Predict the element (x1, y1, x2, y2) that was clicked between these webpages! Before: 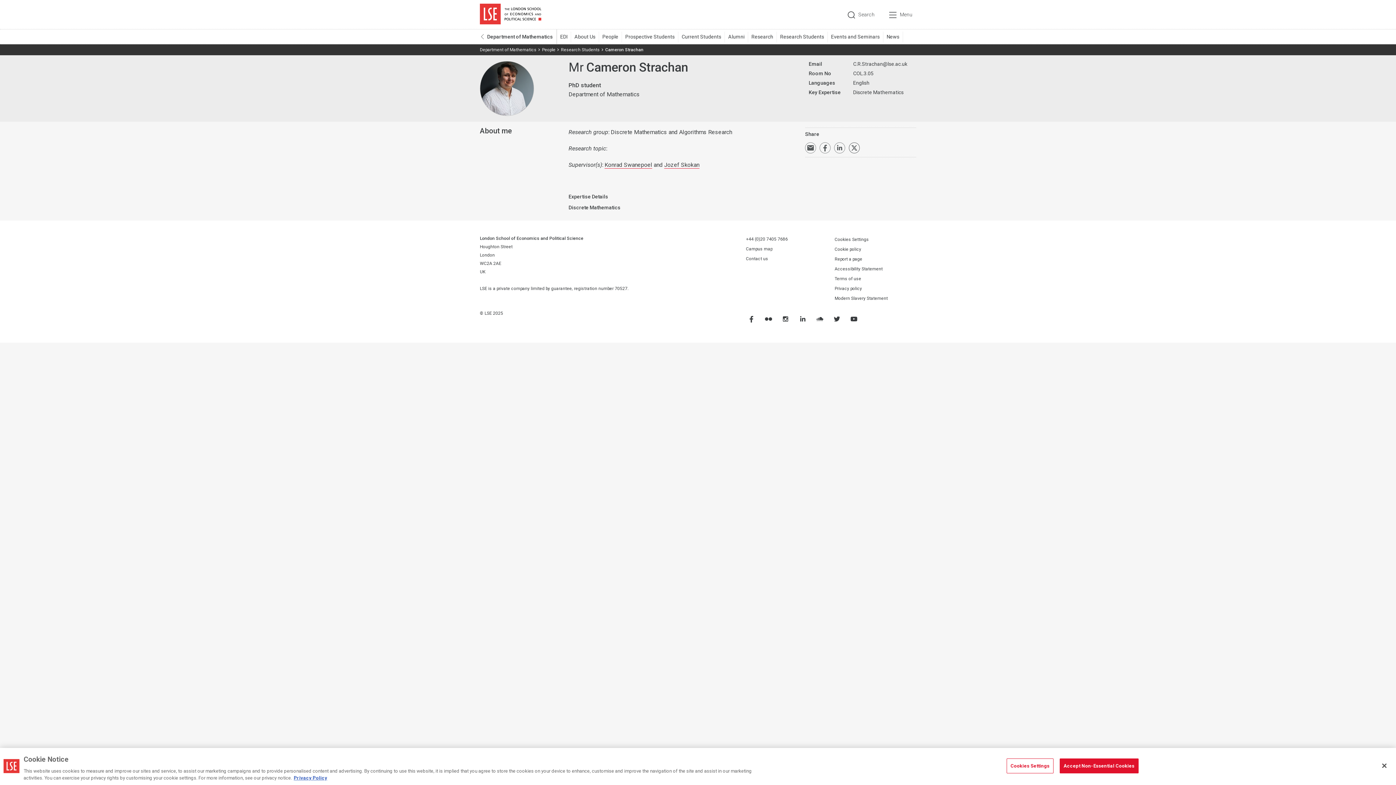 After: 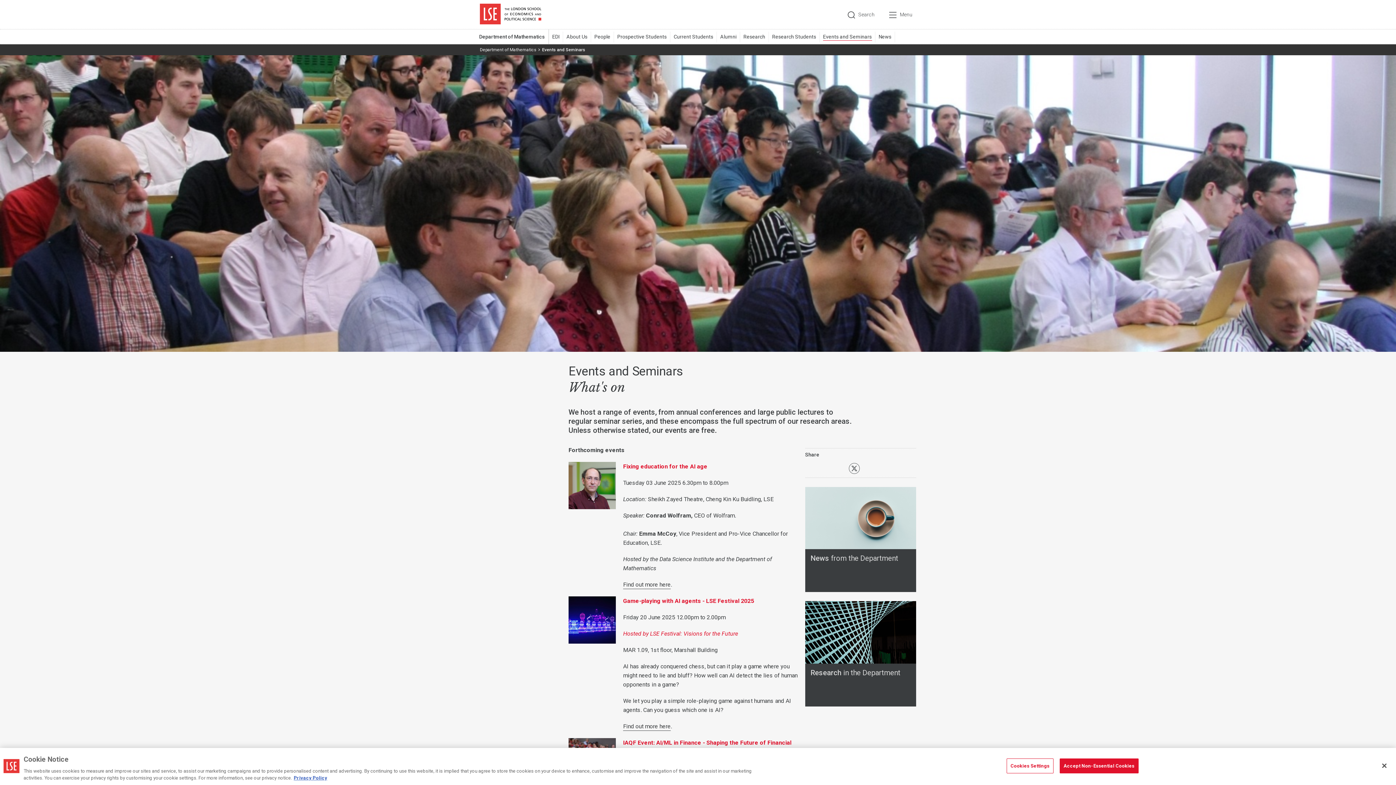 Action: bbox: (831, 29, 886, 44) label: Events and Seminars